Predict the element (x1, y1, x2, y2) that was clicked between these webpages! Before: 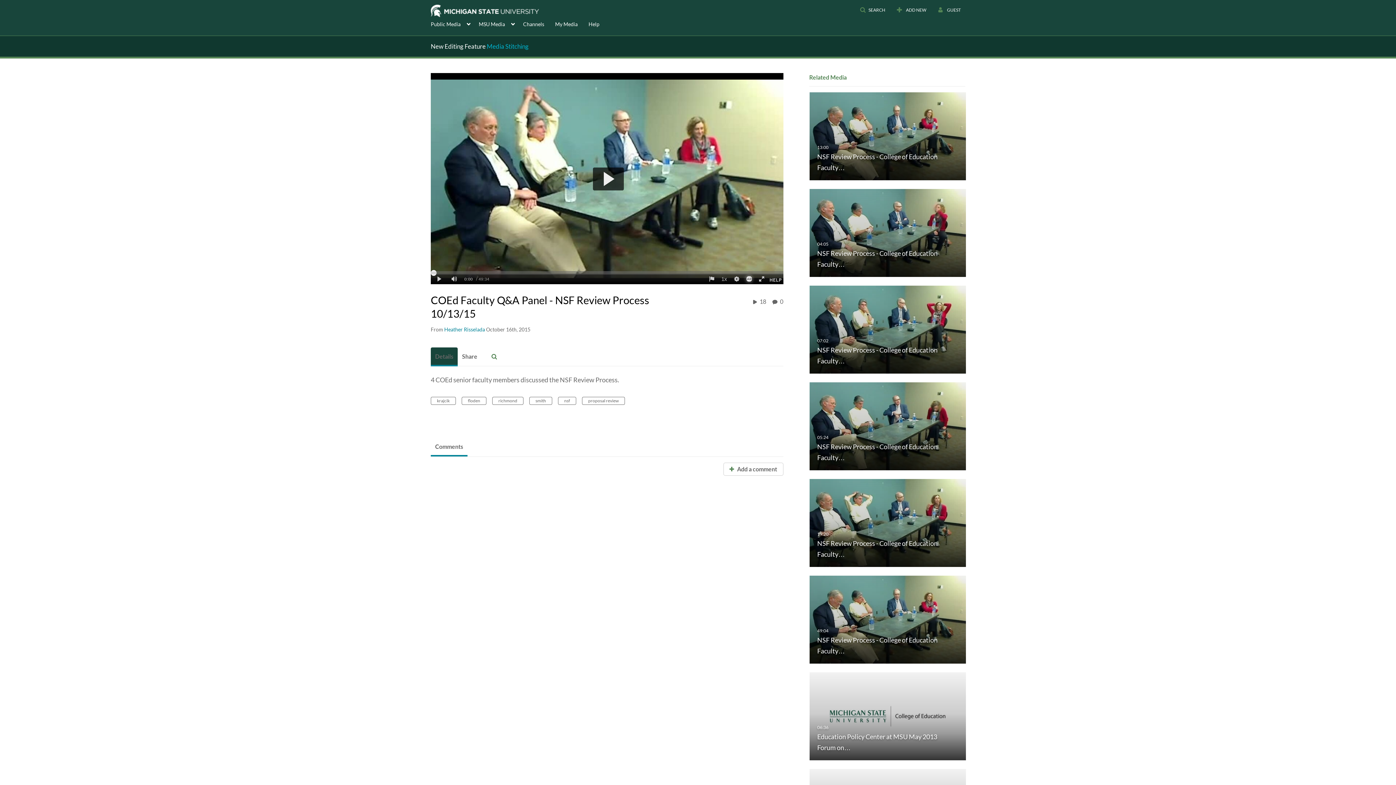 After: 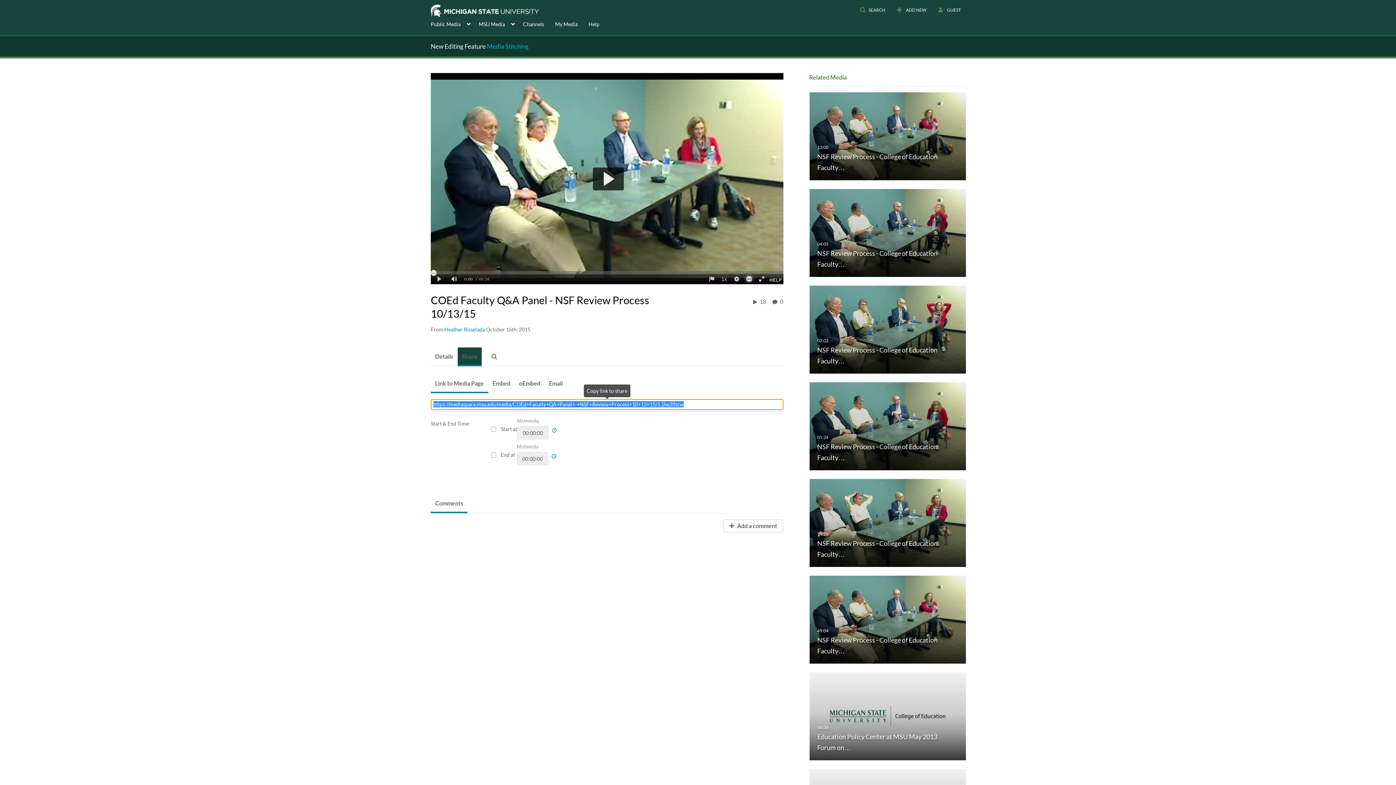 Action: bbox: (457, 347, 481, 365) label: Share